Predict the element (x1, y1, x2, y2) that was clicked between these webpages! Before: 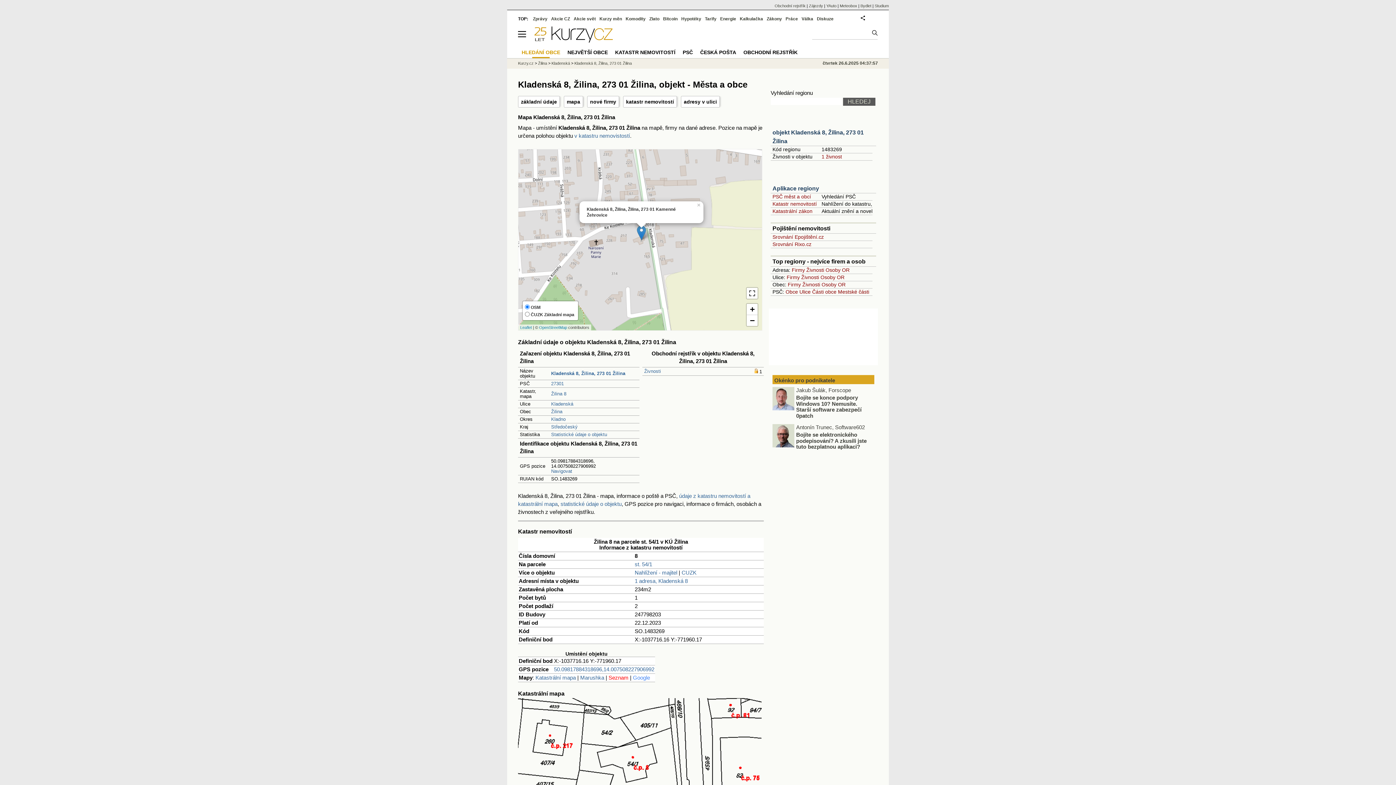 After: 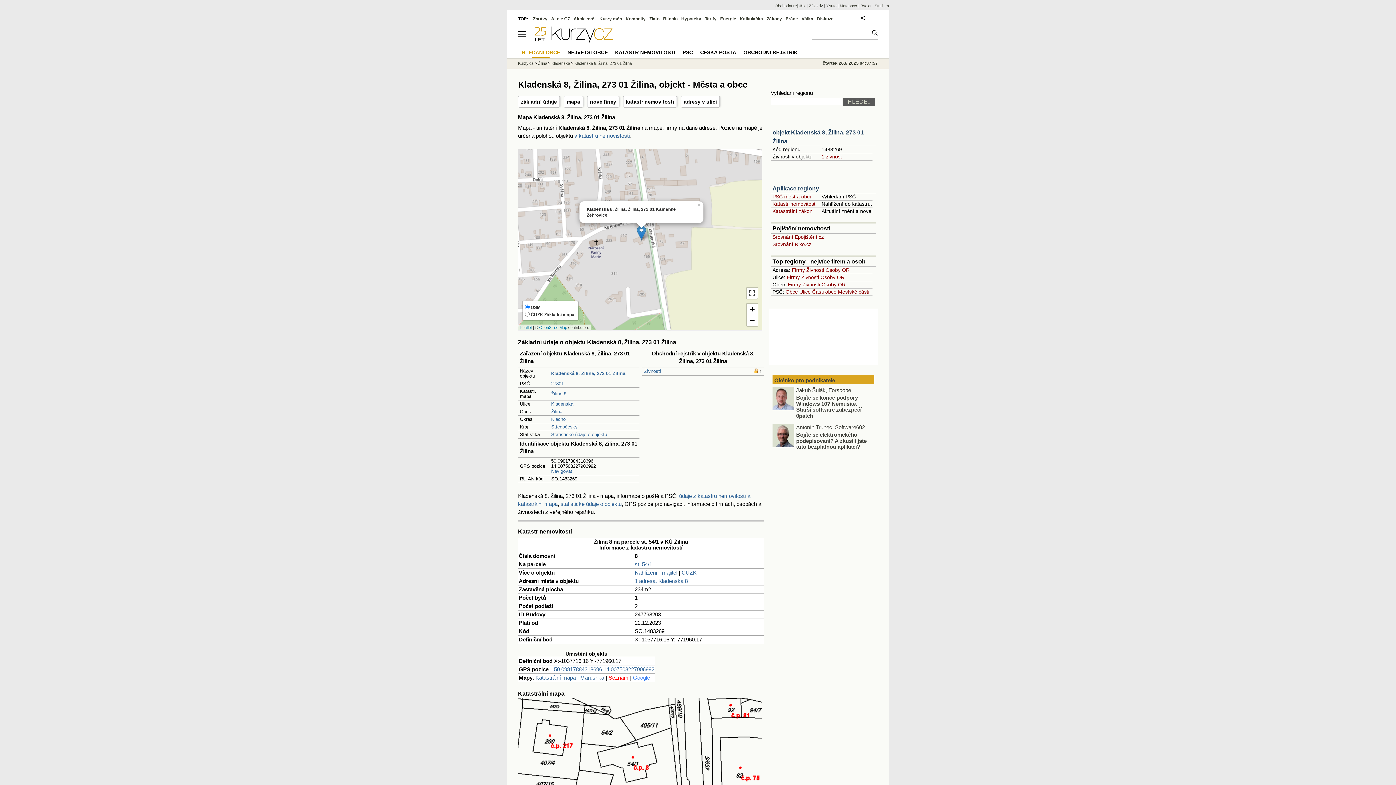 Action: bbox: (574, 61, 632, 65) label: Kladenská 8, Žilina, 273 01 Žilina